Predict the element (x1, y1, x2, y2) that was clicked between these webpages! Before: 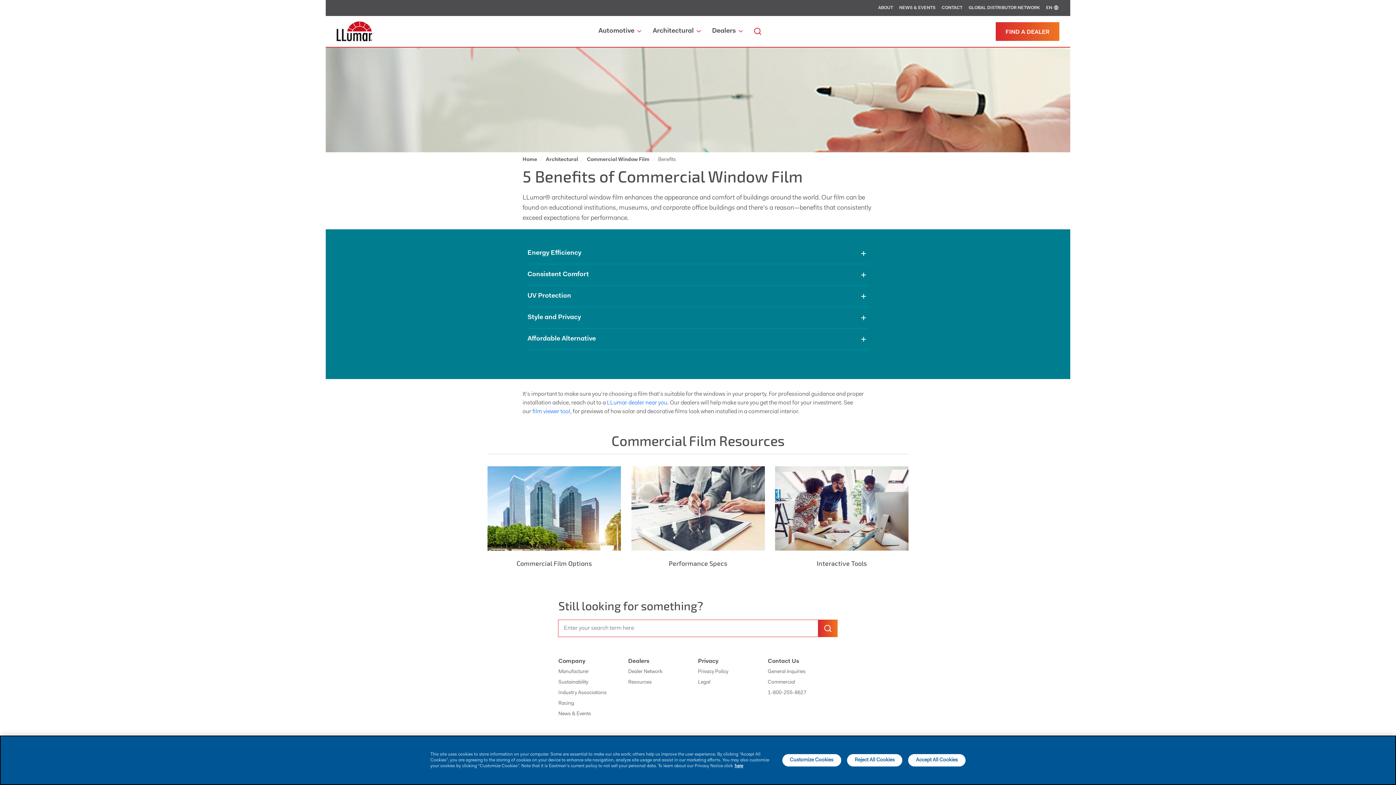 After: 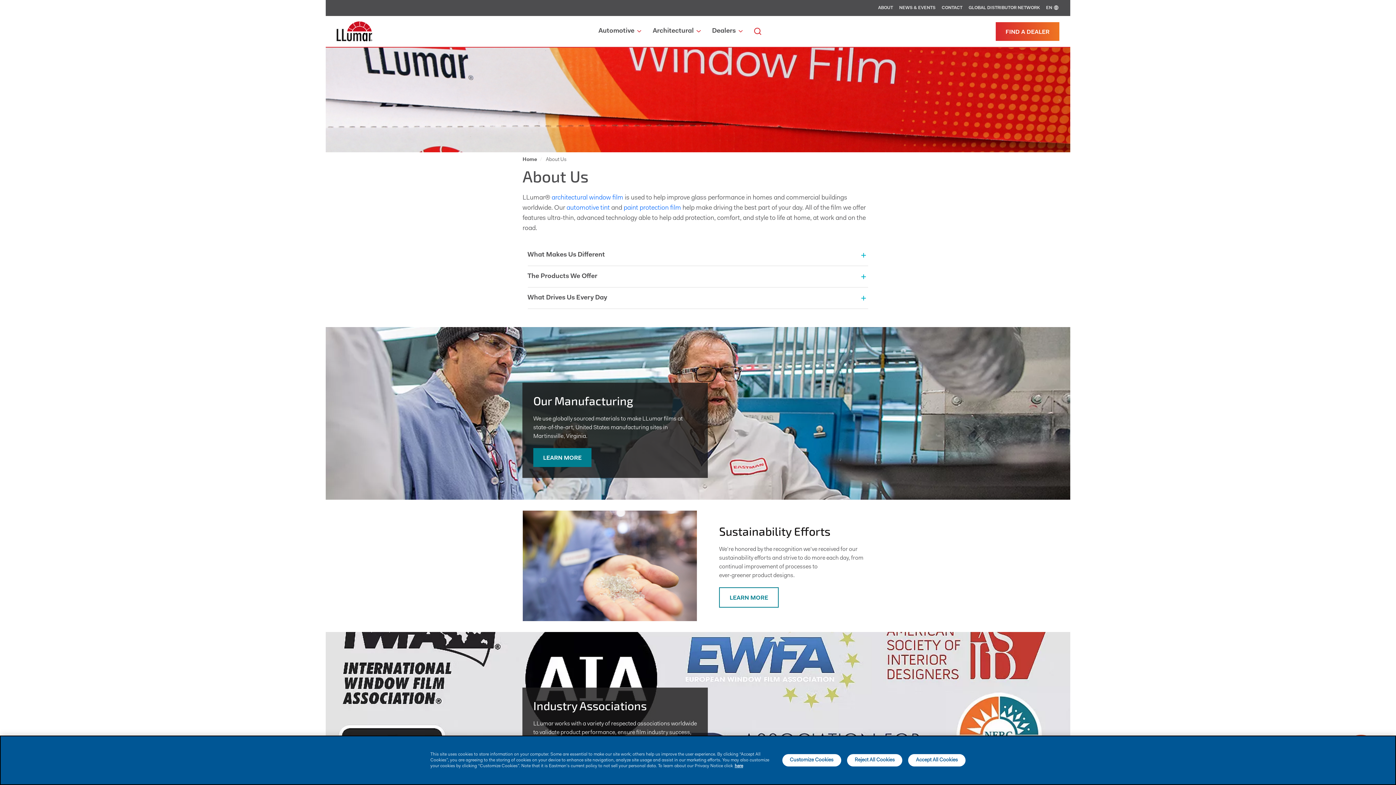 Action: label: ABOUT bbox: (878, 5, 893, 10)